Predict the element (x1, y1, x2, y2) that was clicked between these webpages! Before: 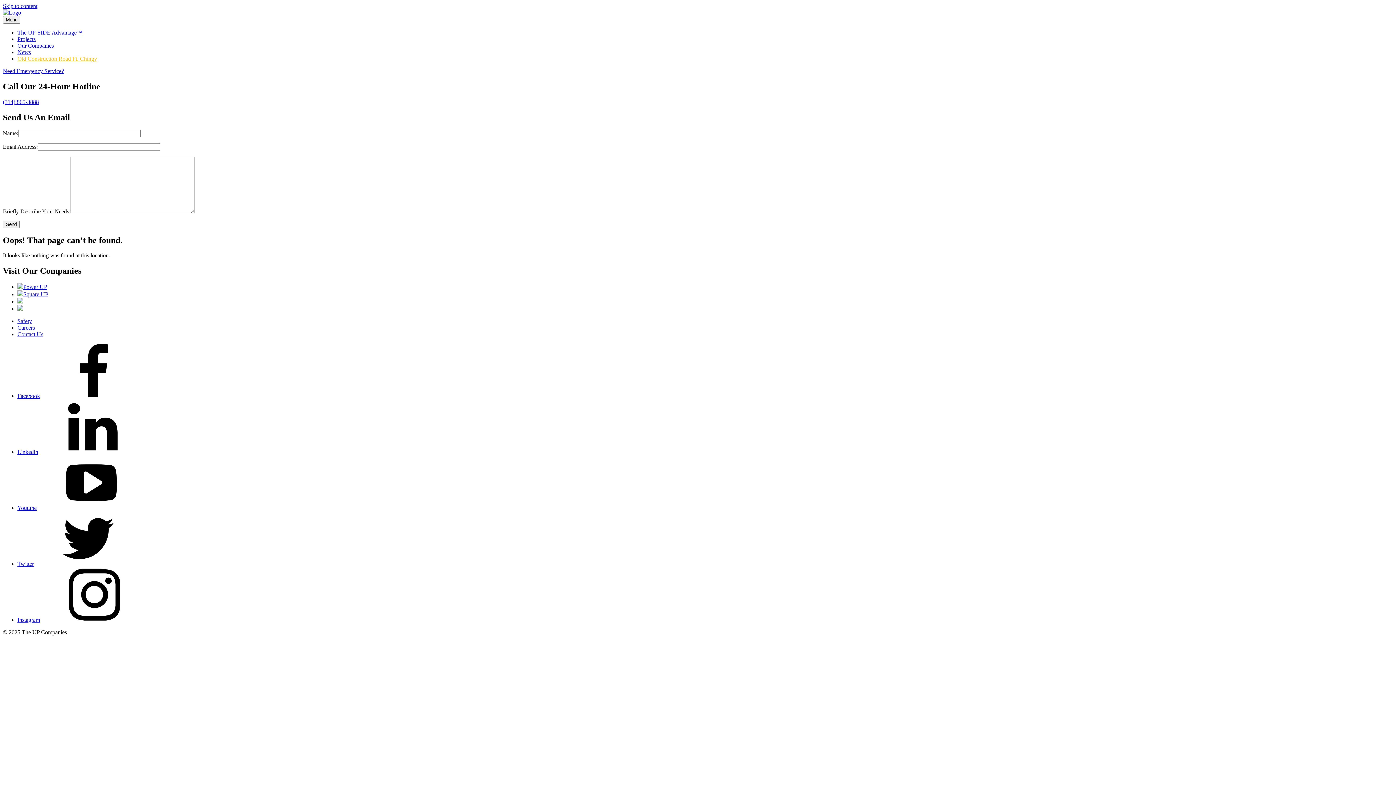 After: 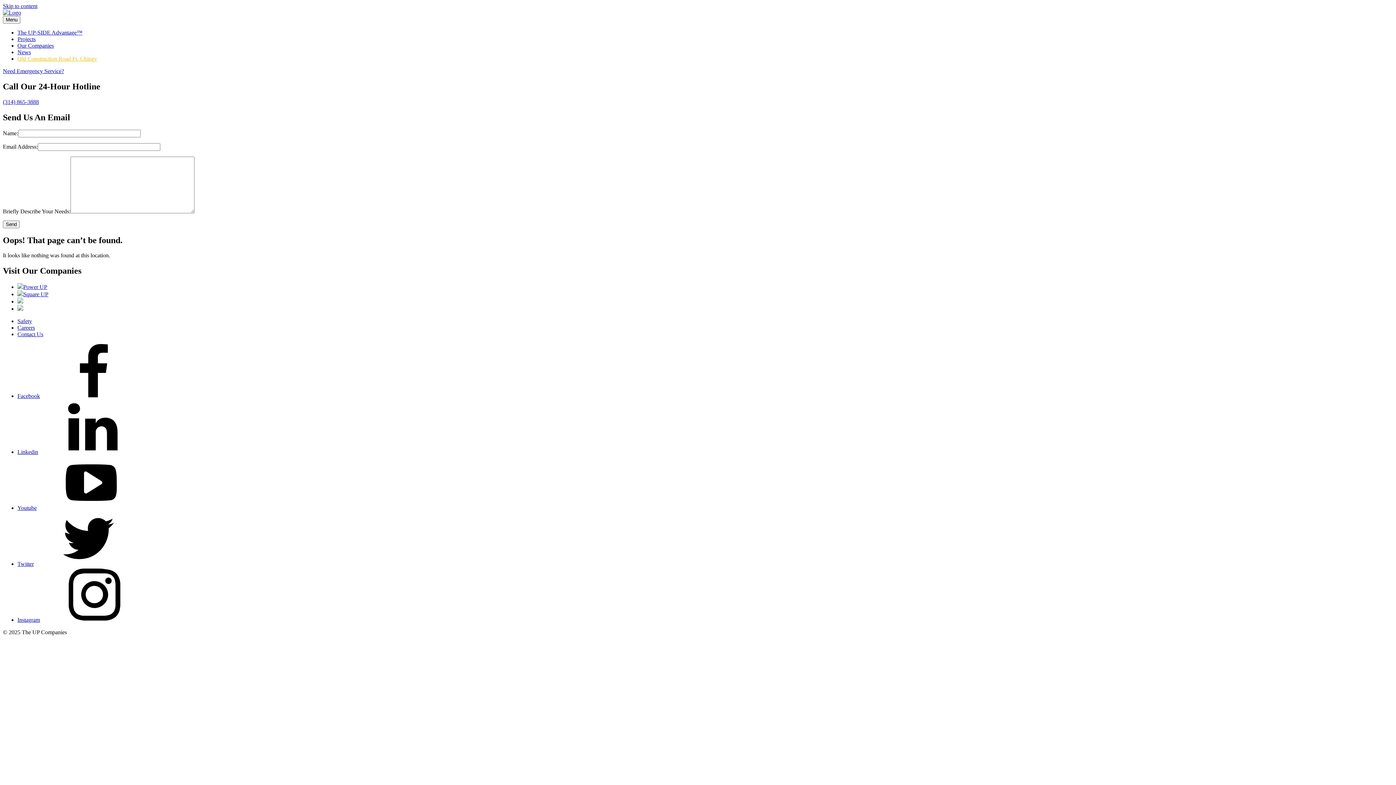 Action: bbox: (17, 284, 47, 290) label: Power UP